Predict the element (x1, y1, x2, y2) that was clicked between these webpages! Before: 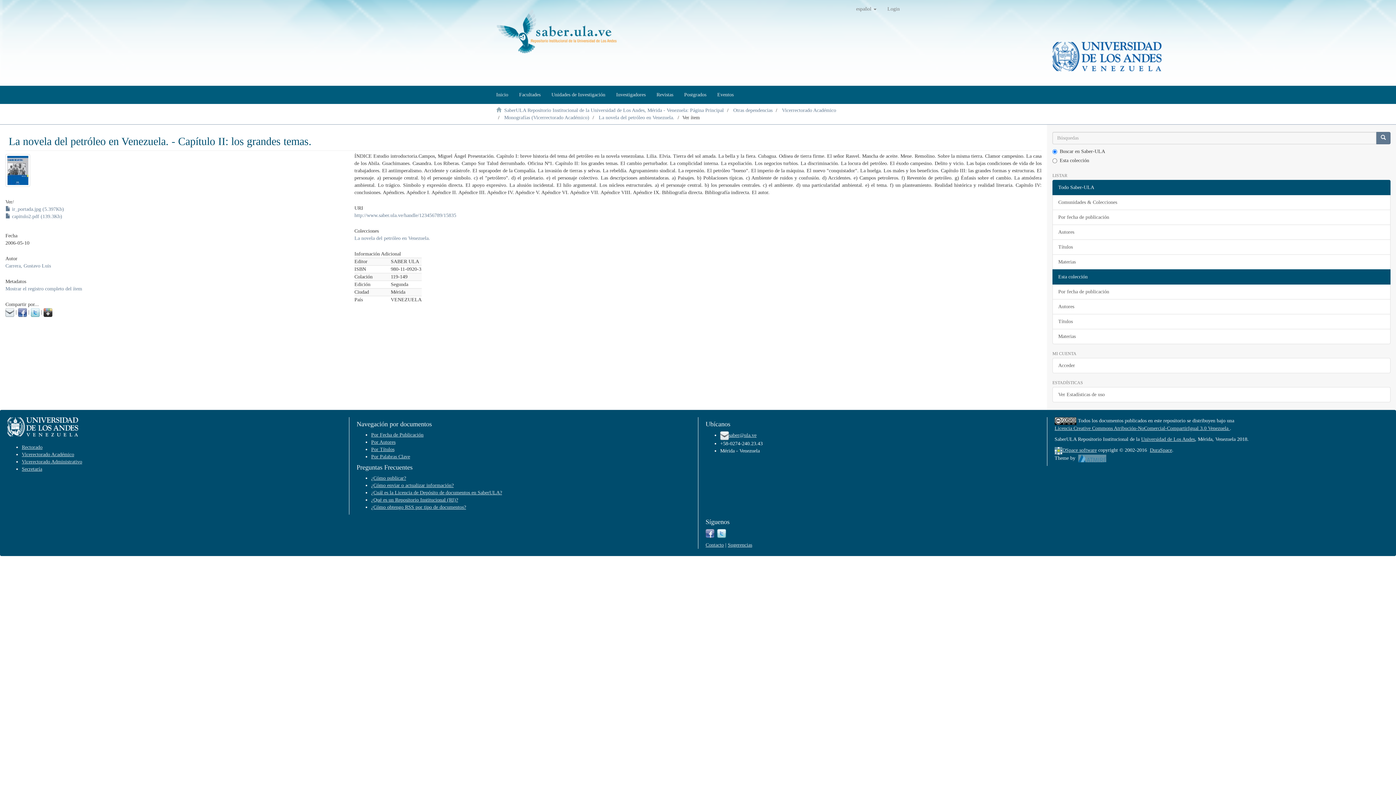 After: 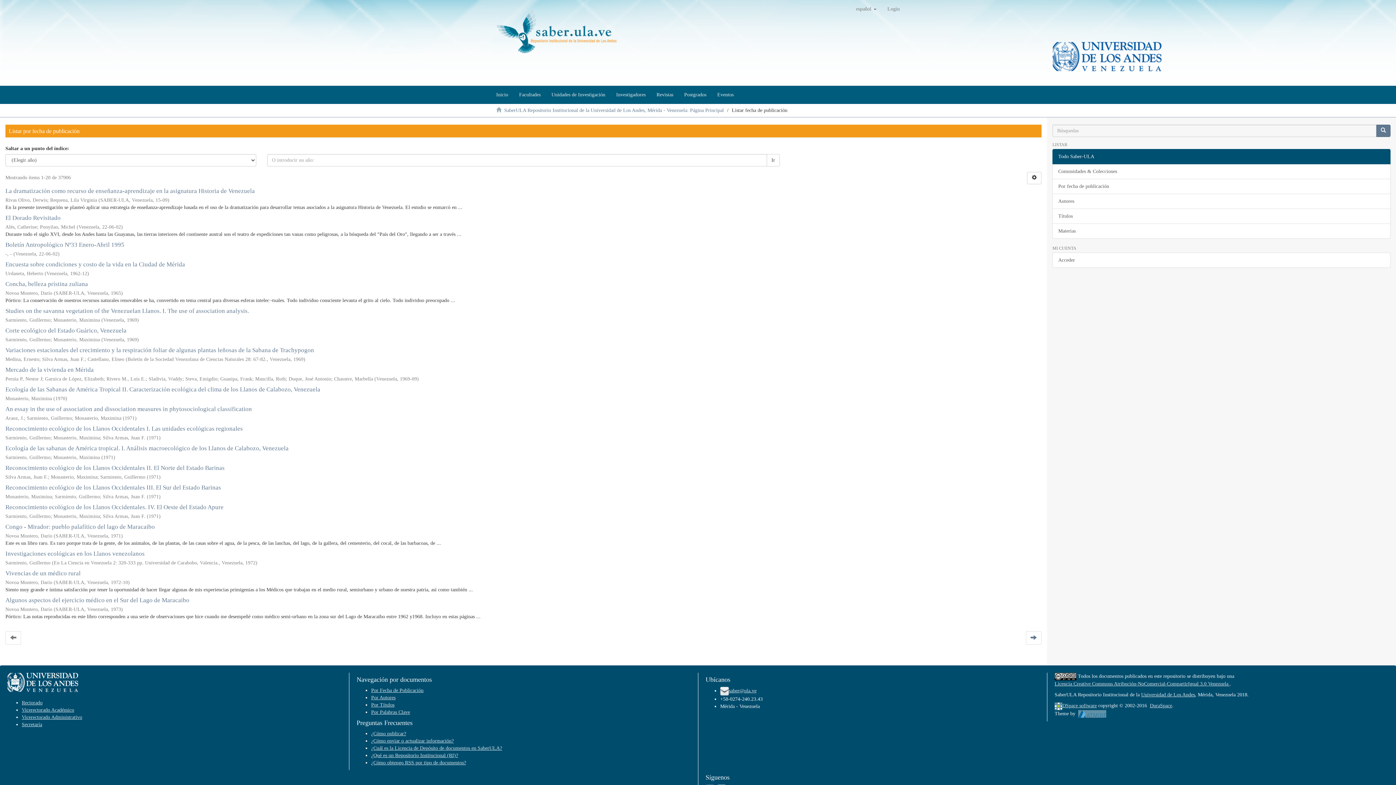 Action: bbox: (371, 432, 423, 437) label: Por Fecha de Publicación